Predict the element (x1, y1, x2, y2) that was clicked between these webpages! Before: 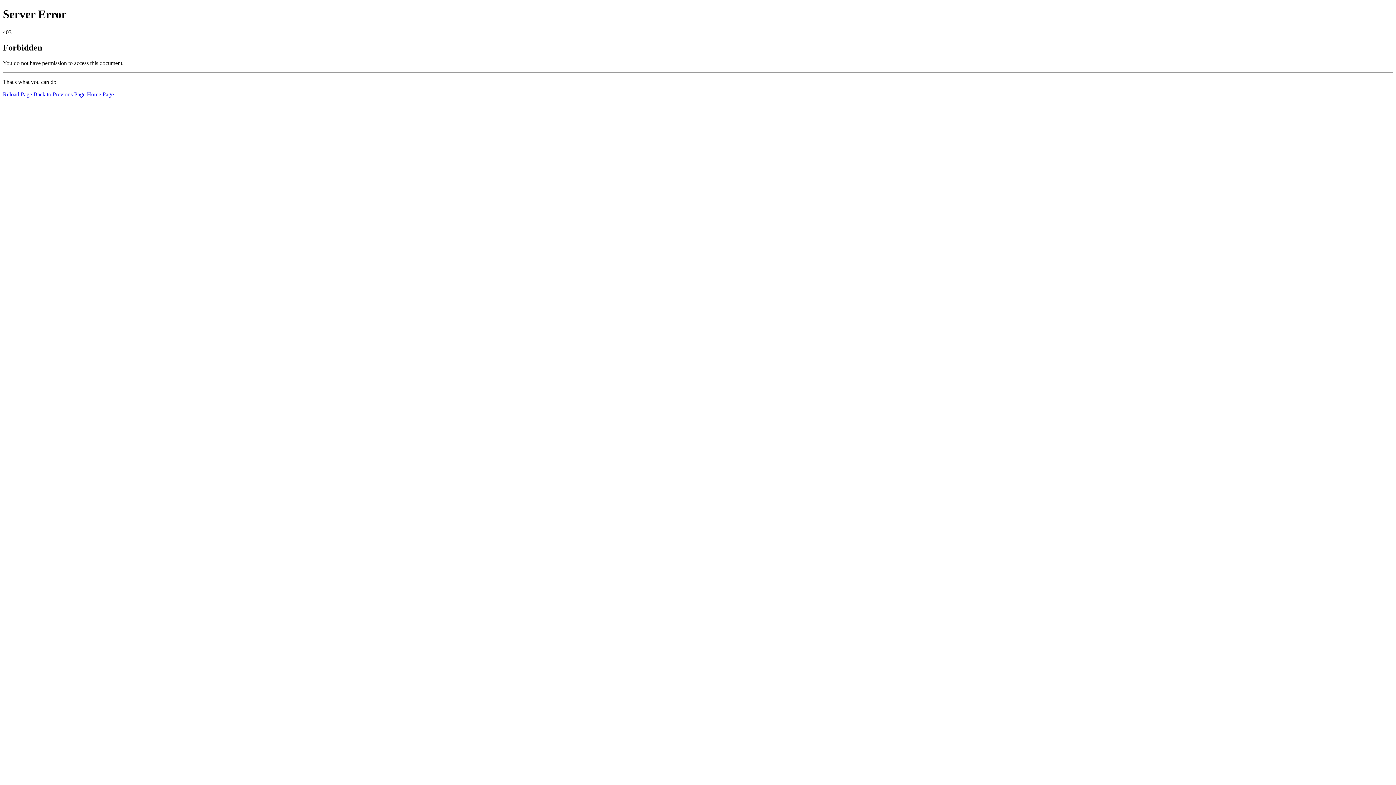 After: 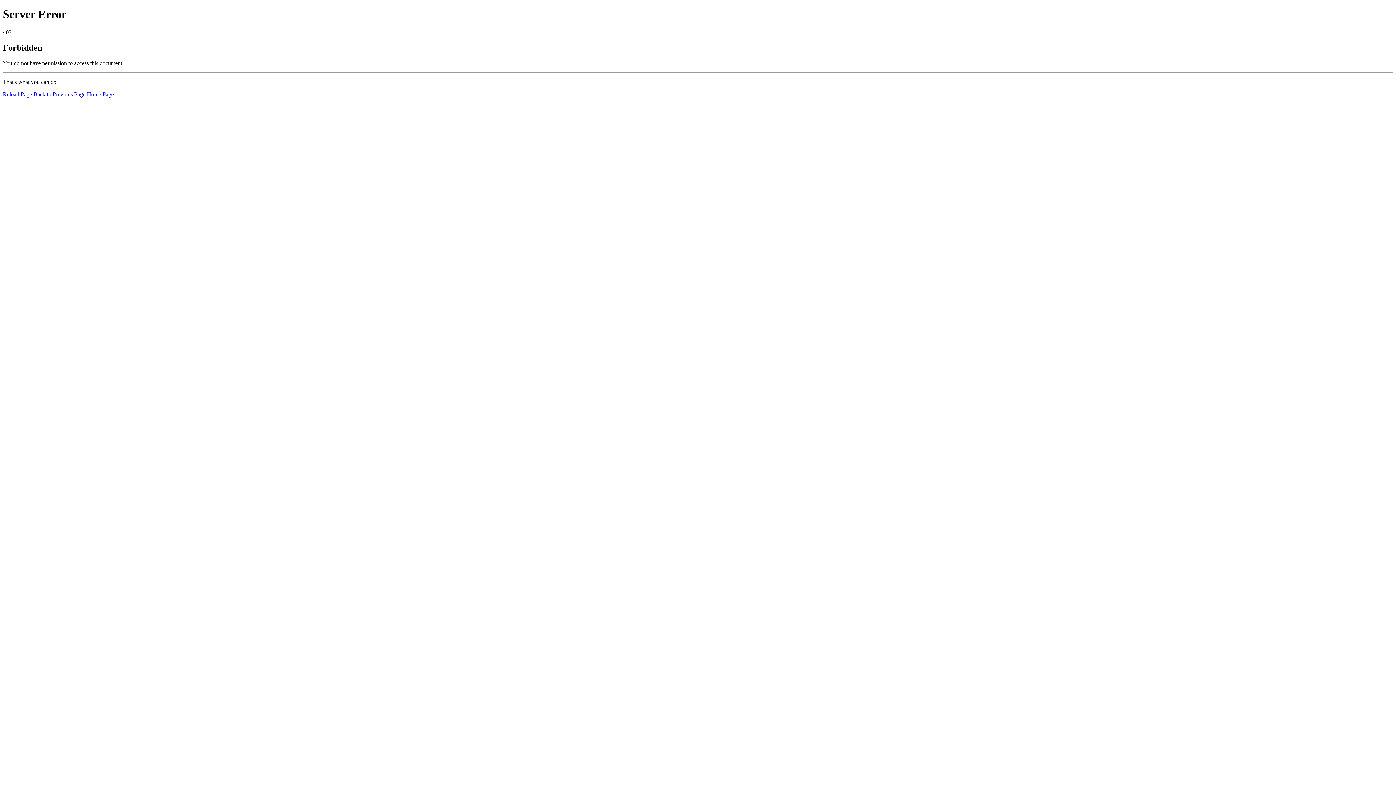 Action: label: Reload Page bbox: (2, 91, 32, 97)